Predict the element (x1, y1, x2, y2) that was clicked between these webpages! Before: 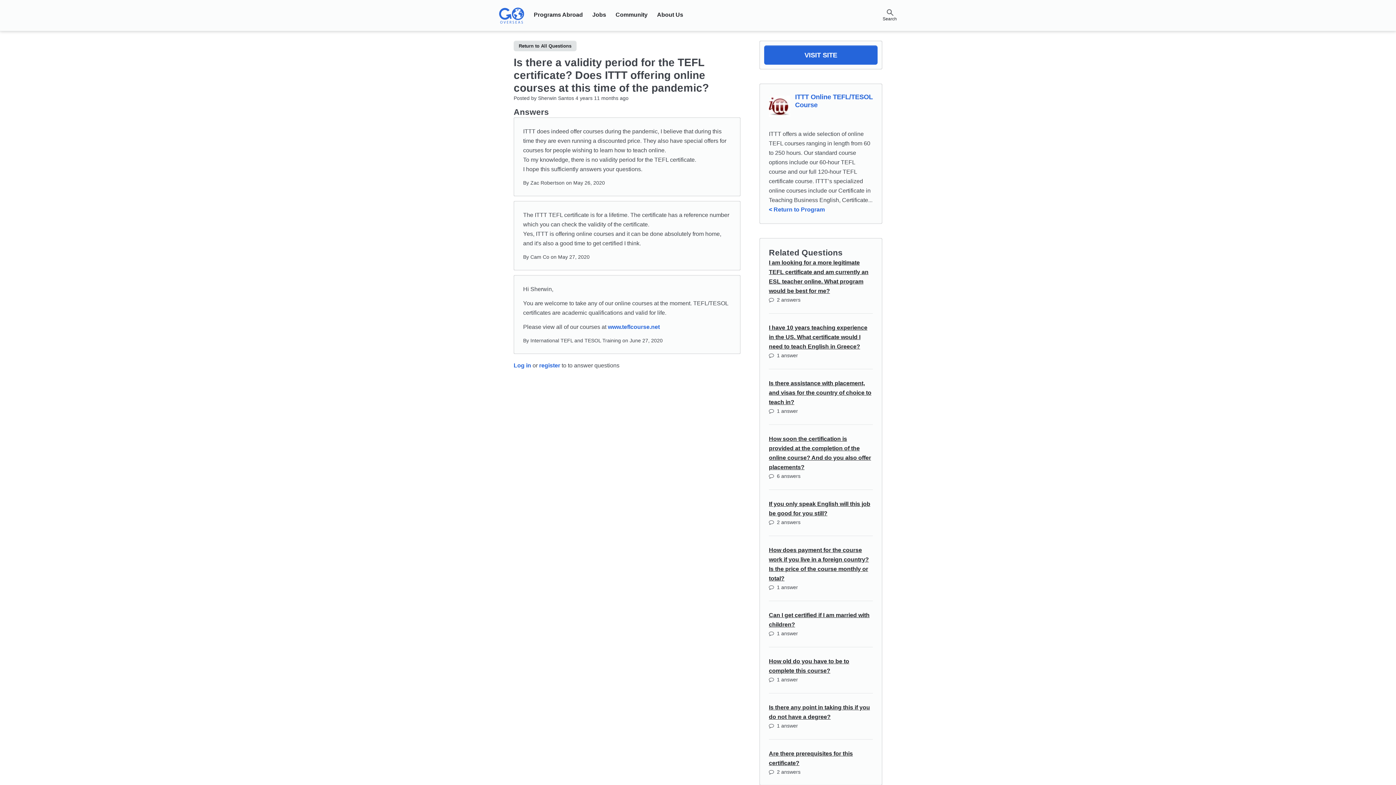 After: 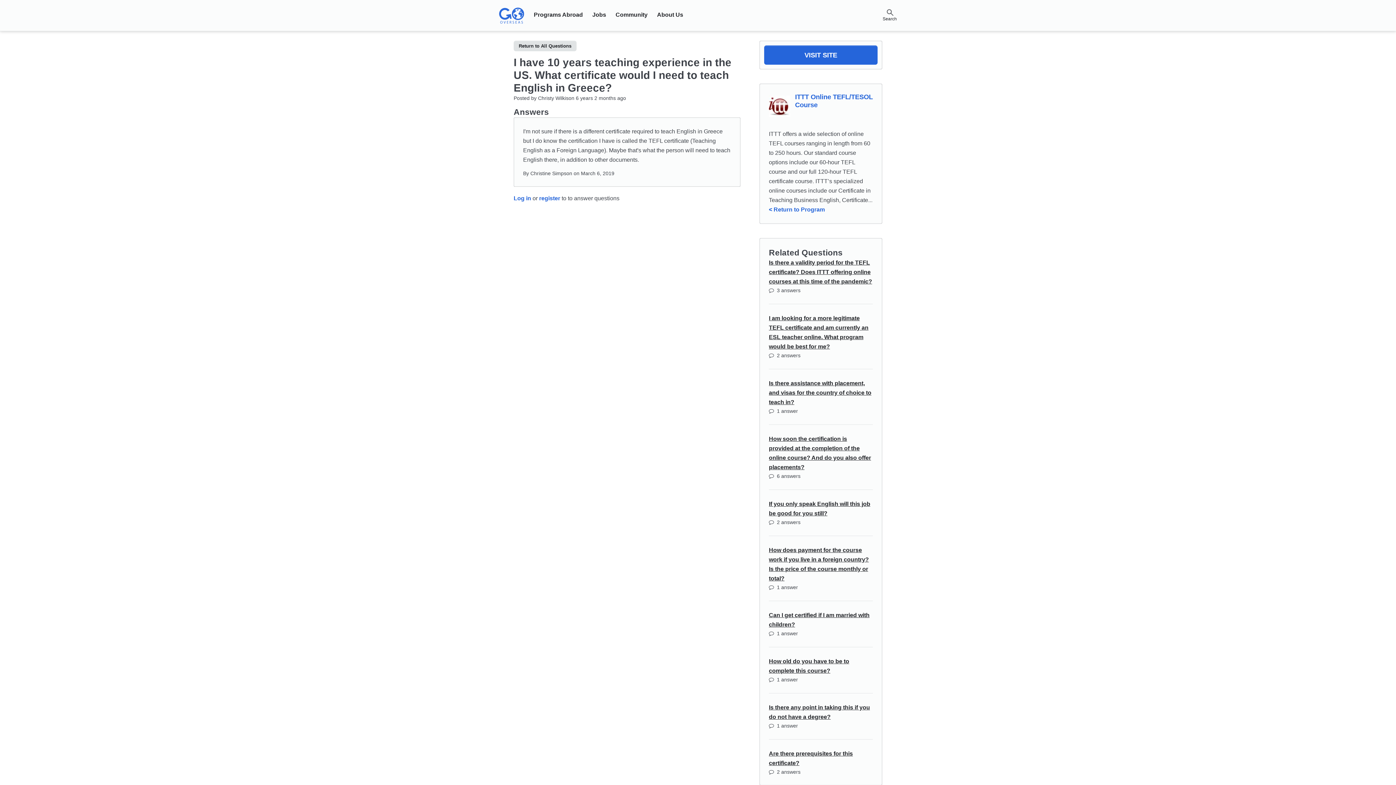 Action: label: I have 10 years teaching experience in the US. What certificate would I need to teach English in Greece? bbox: (769, 324, 867, 349)